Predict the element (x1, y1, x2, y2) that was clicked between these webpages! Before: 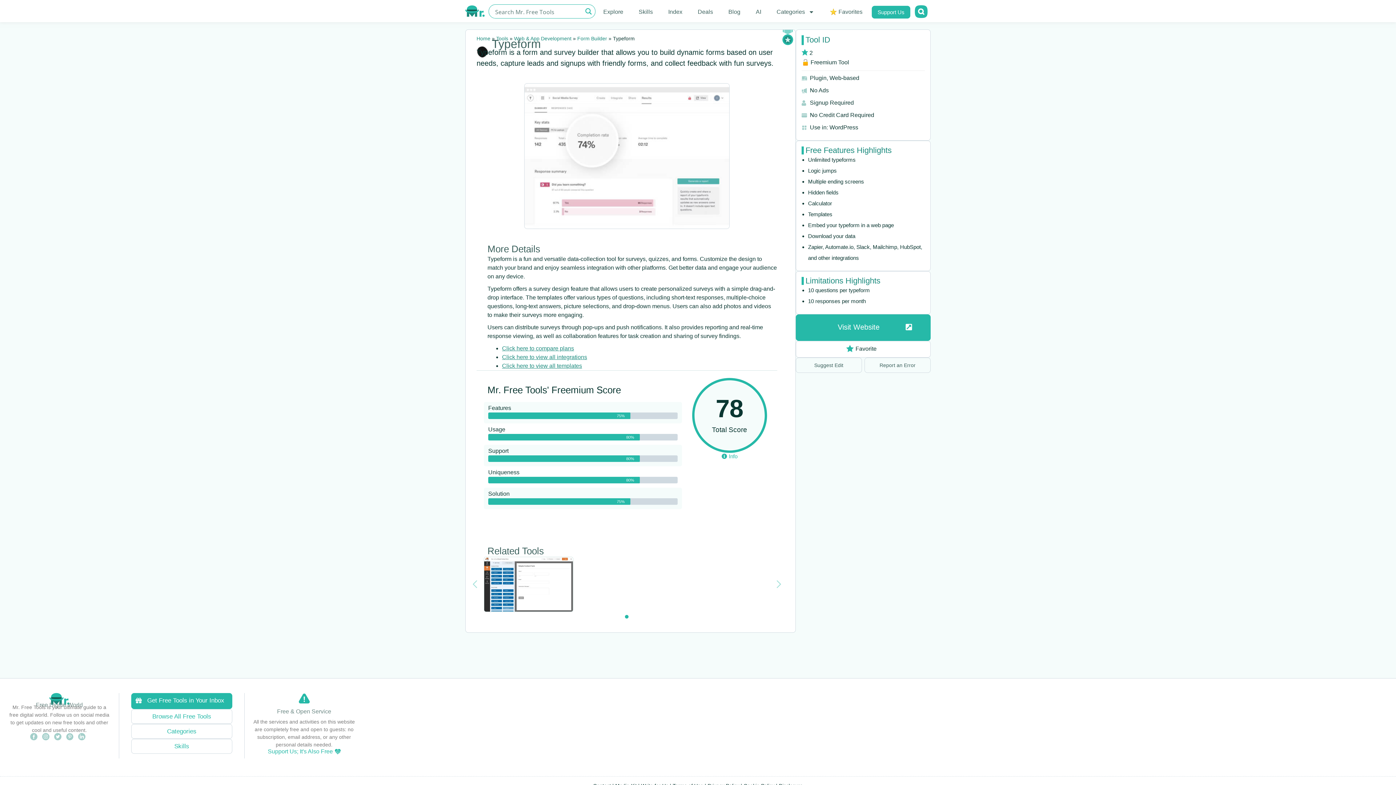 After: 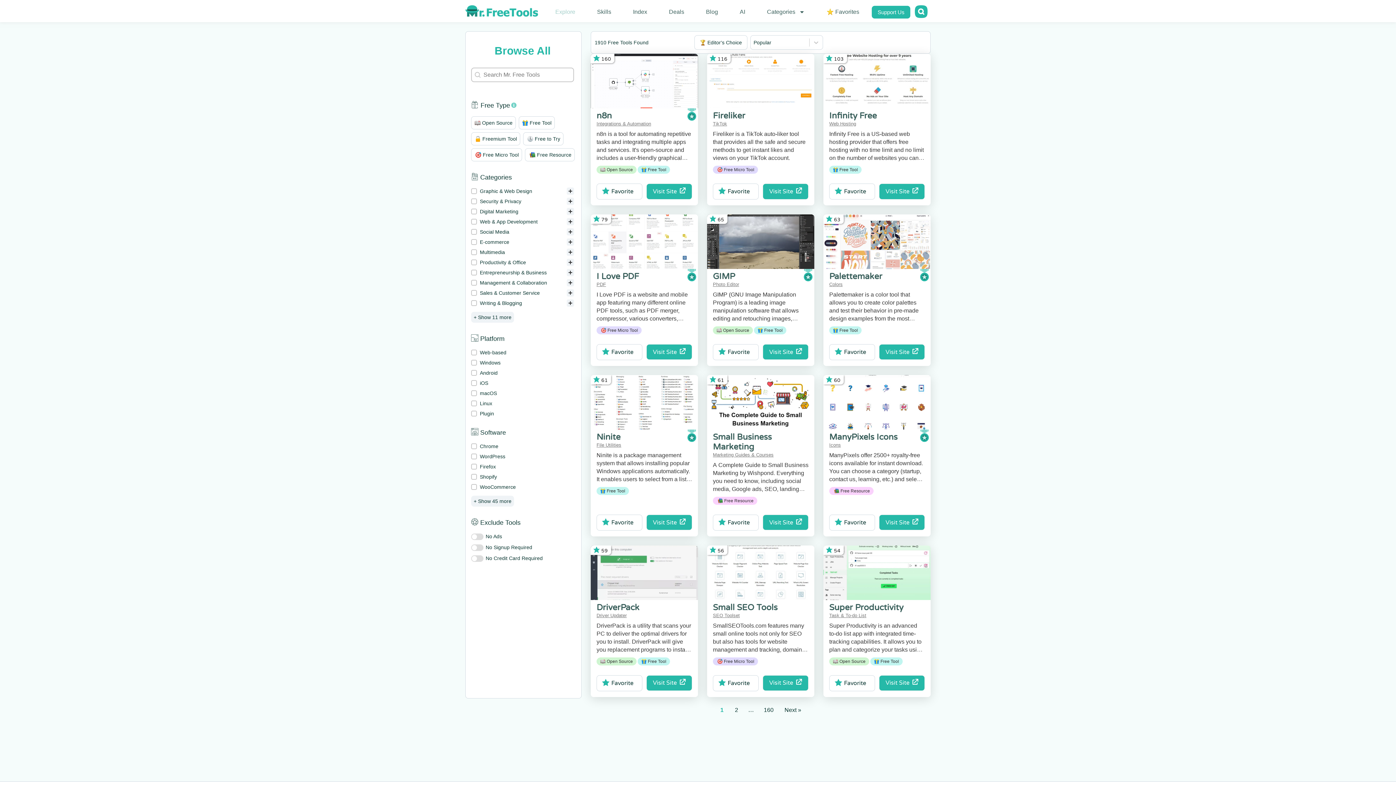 Action: bbox: (131, 709, 232, 724) label: Browse All Free Tools